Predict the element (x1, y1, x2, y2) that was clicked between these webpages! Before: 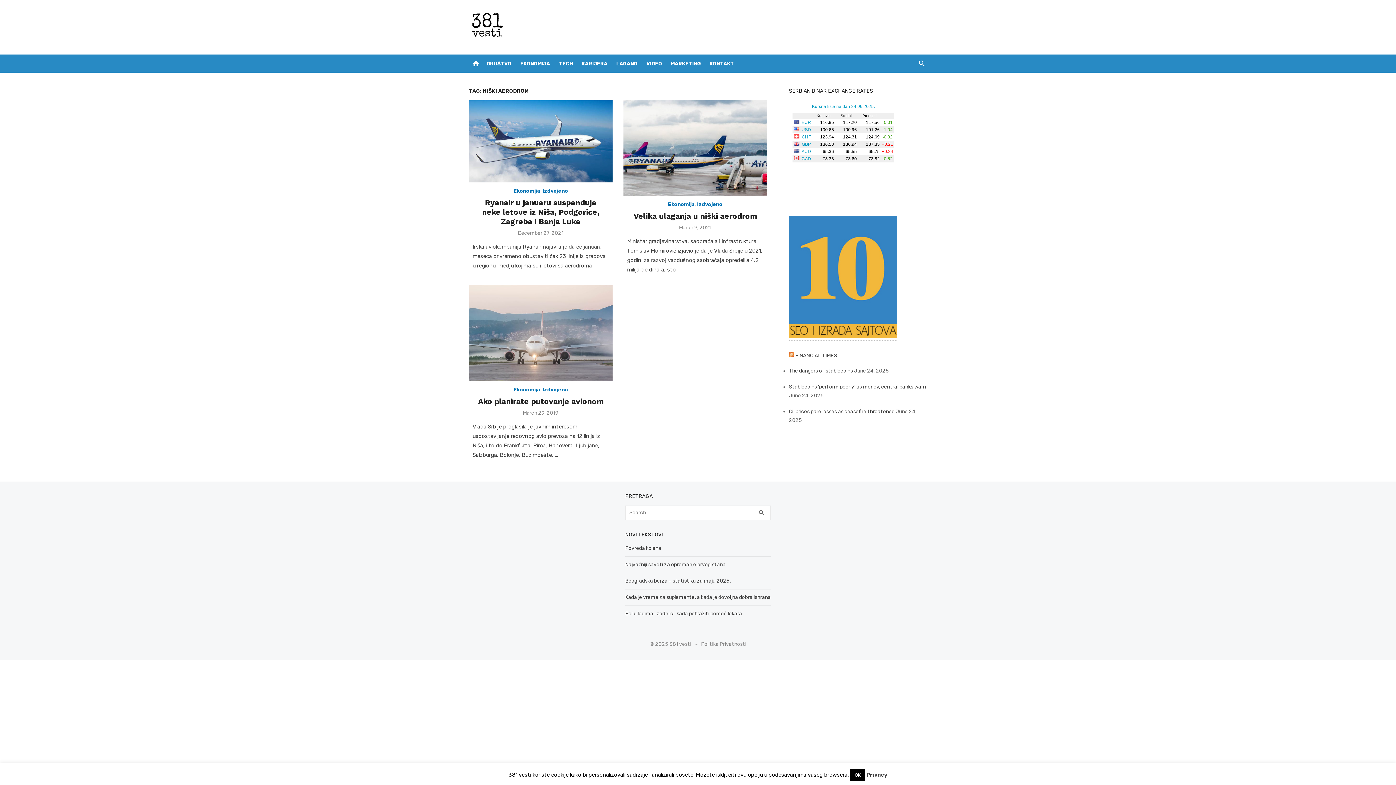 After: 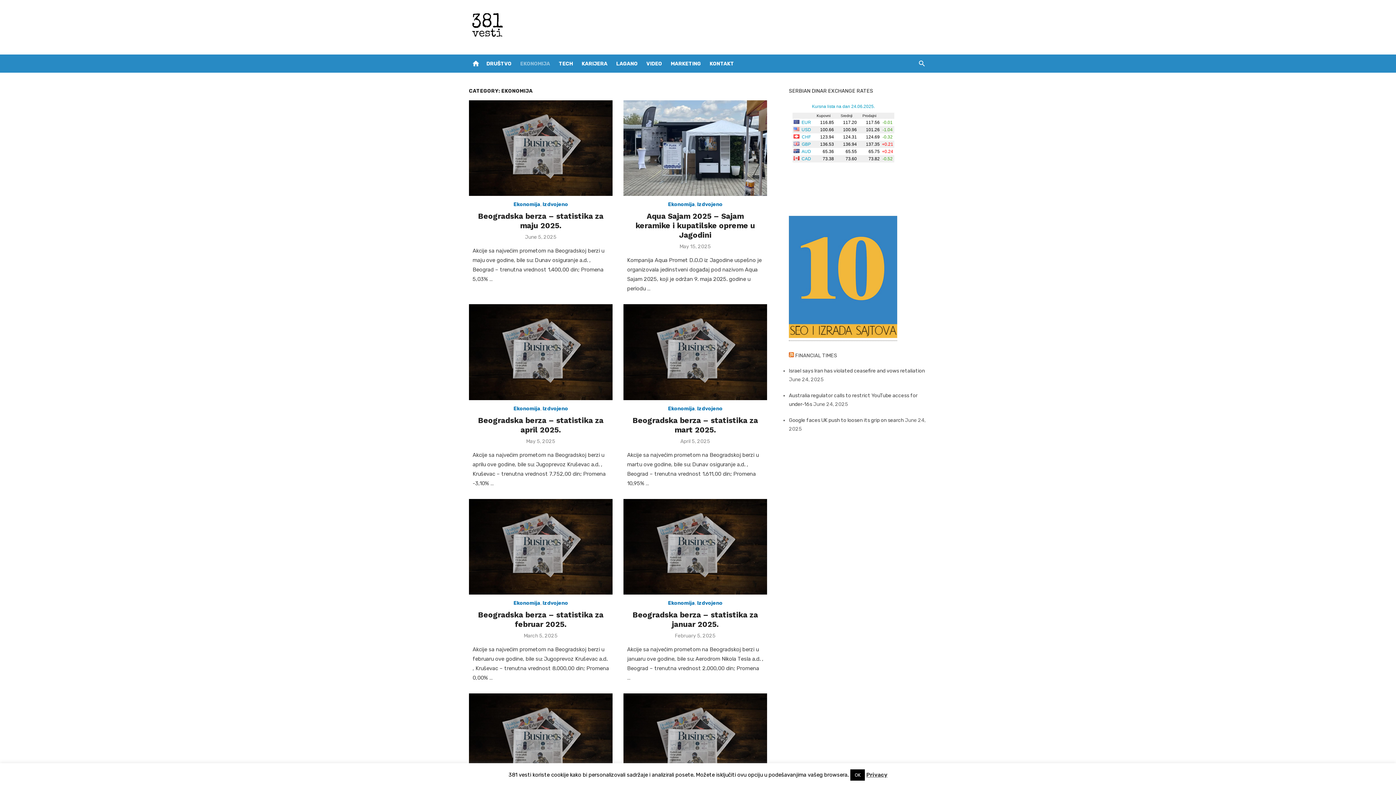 Action: bbox: (518, 54, 551, 72) label: EKONOMIJA